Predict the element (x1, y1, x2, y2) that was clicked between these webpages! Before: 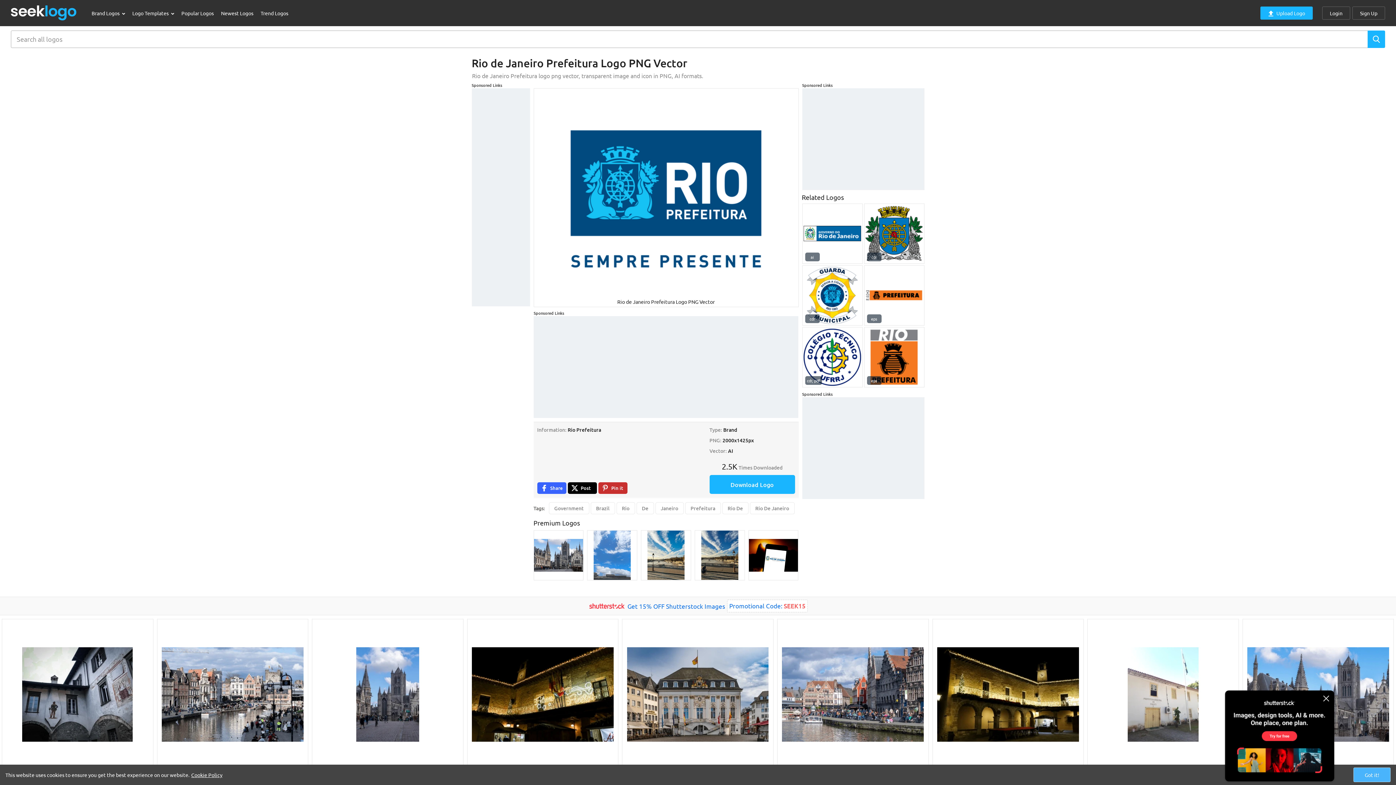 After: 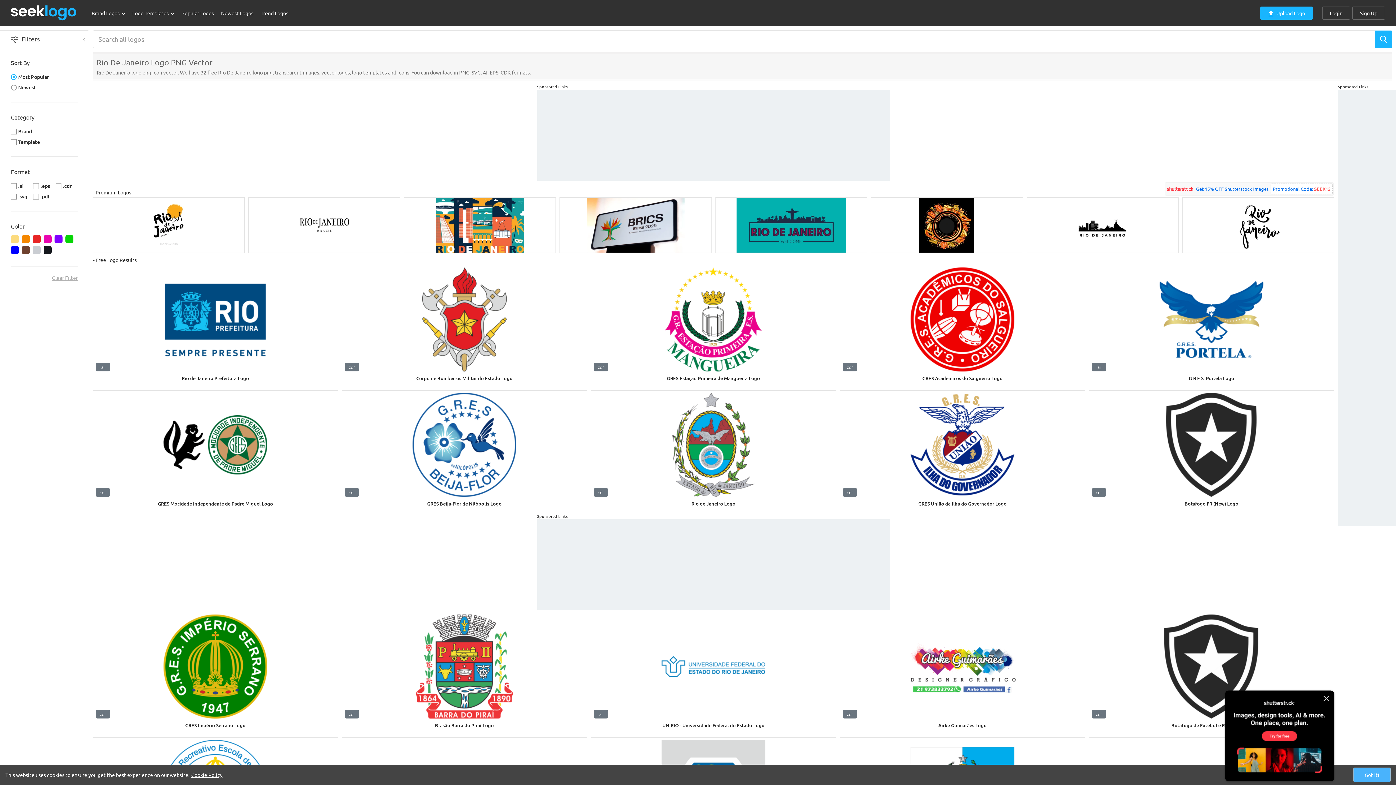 Action: label: Rio De Janeiro bbox: (750, 502, 794, 514)